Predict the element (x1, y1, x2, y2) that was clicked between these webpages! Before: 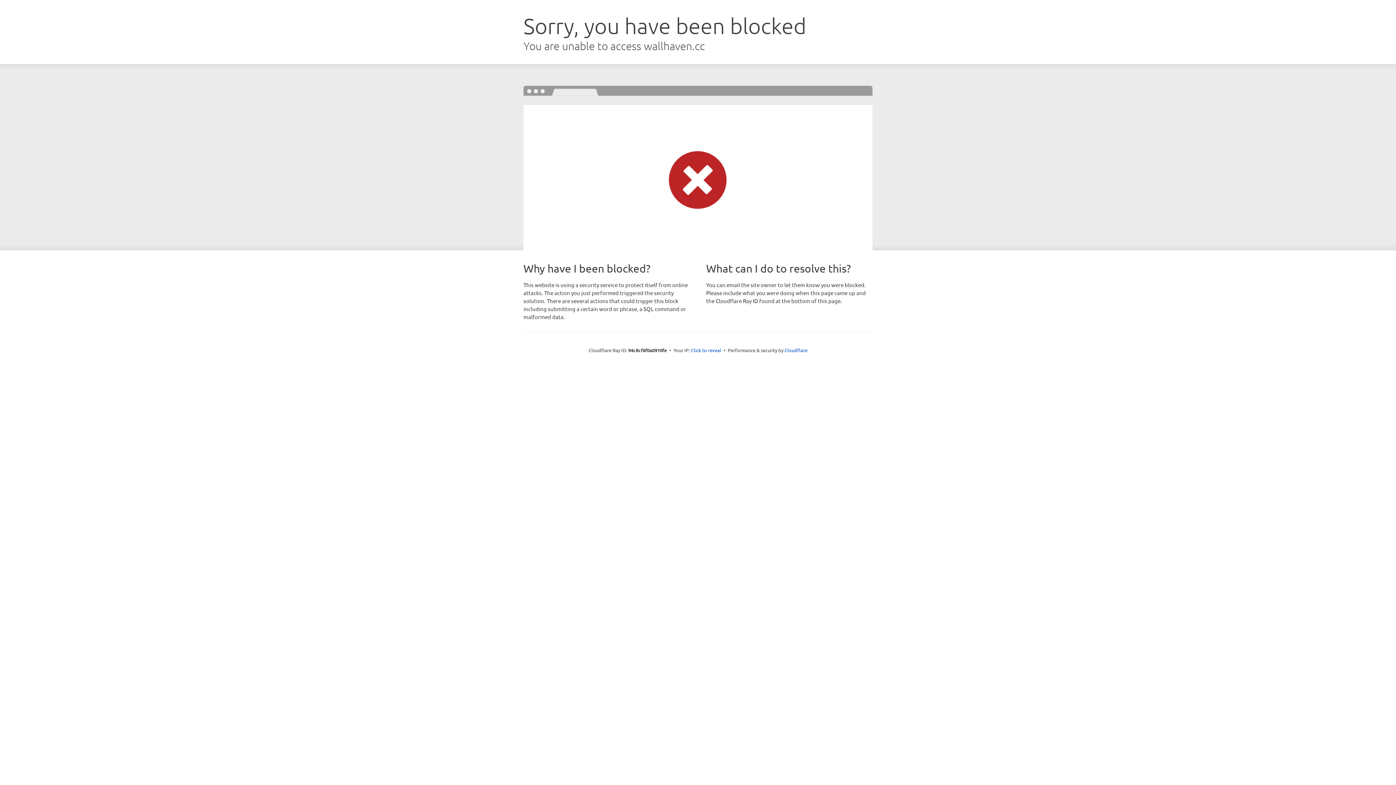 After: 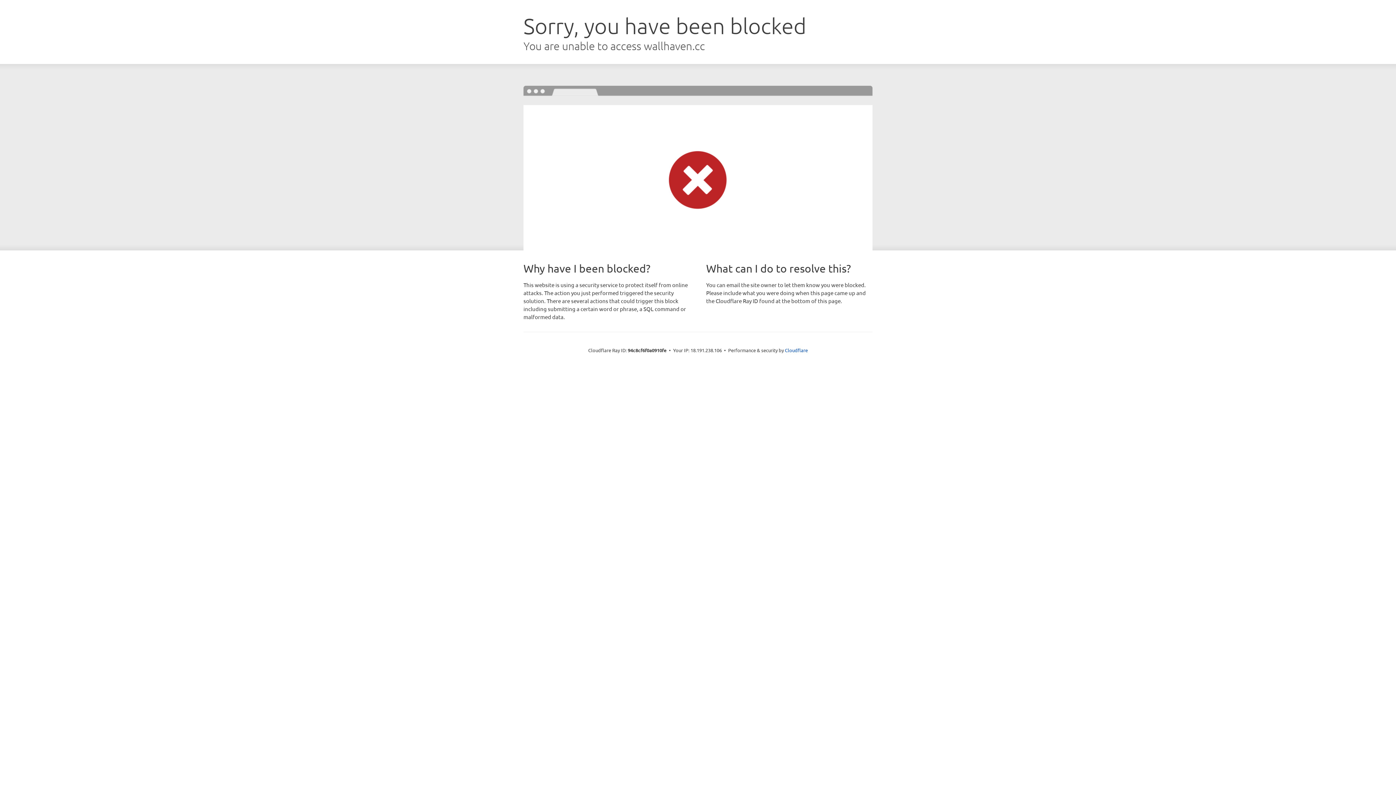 Action: label: Click to reveal bbox: (691, 346, 721, 353)